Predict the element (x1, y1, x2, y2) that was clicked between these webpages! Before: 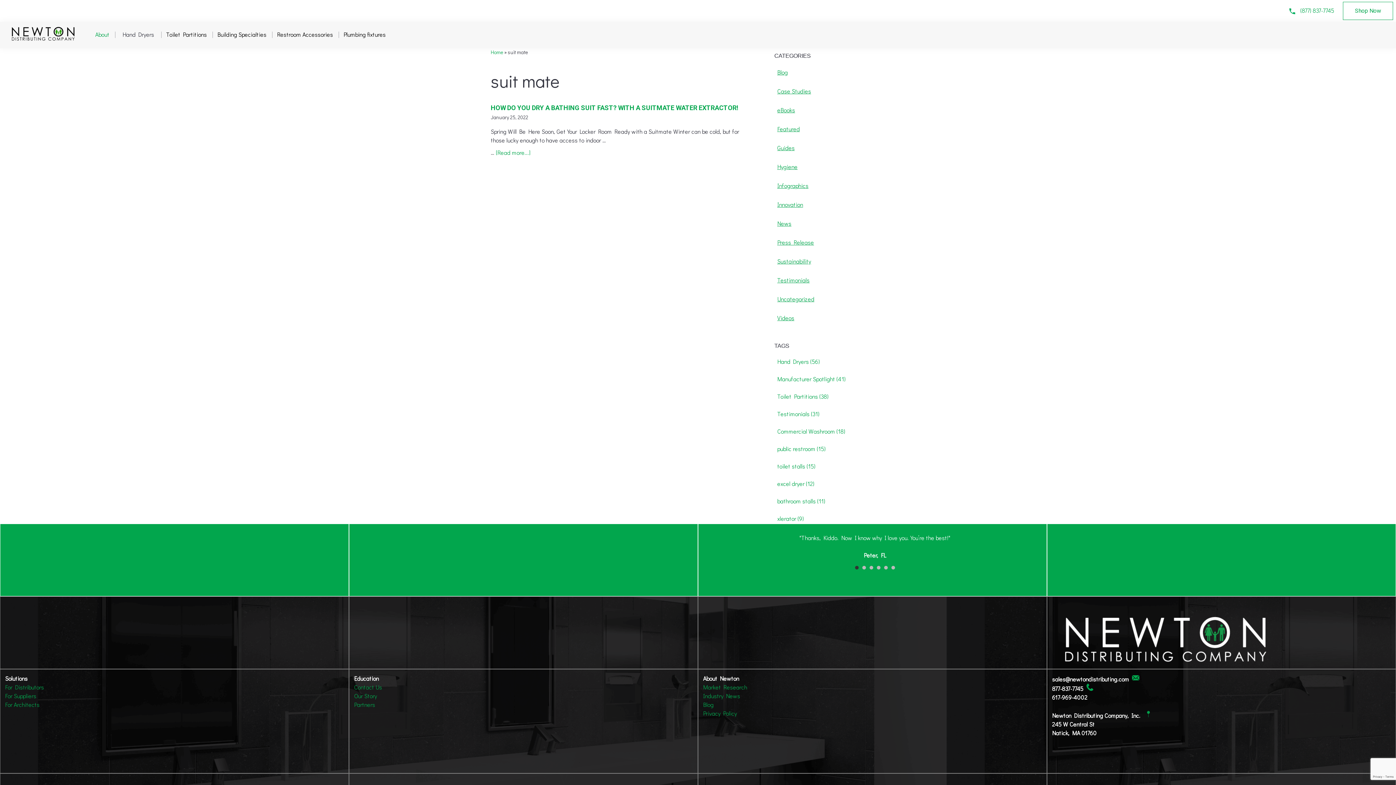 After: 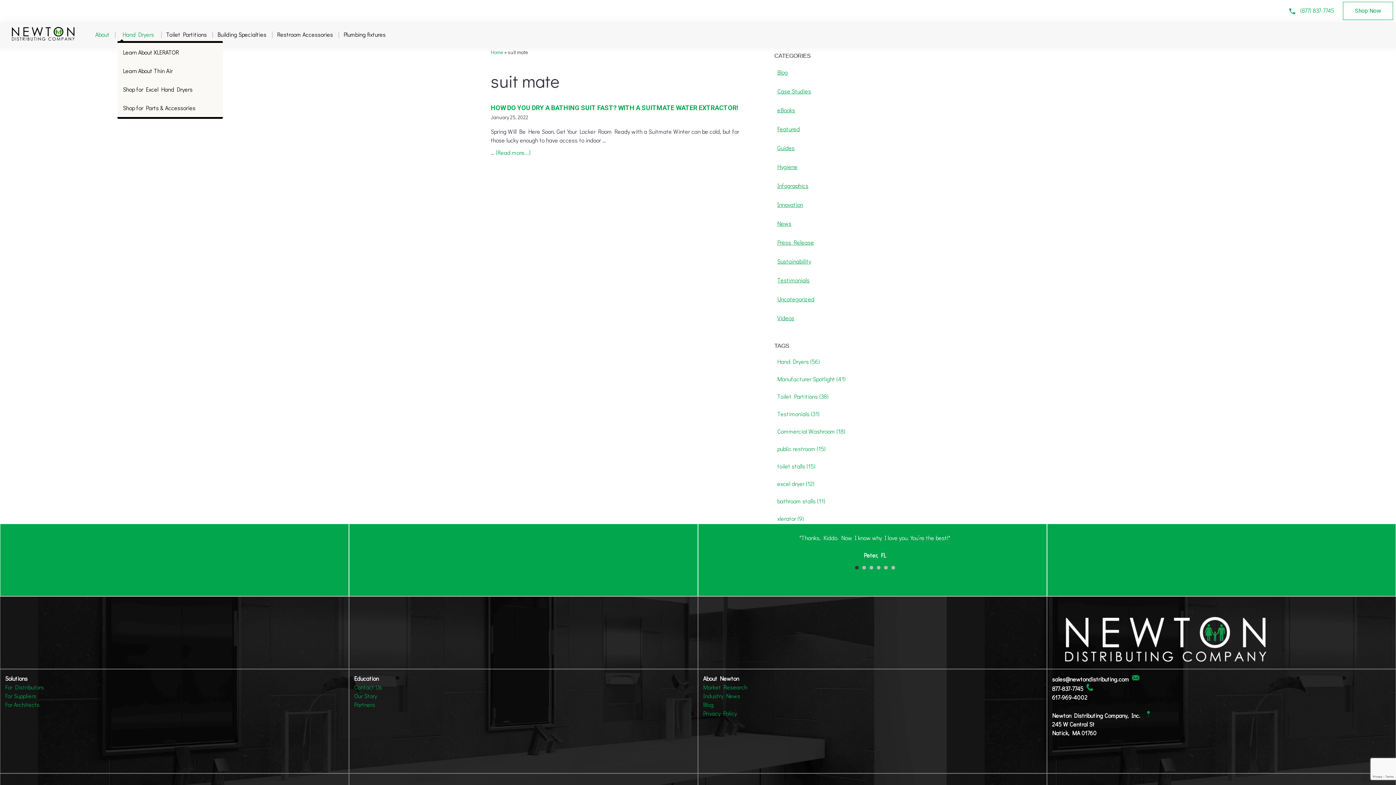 Action: bbox: (114, 29, 159, 39) label:  Hand Dryers 